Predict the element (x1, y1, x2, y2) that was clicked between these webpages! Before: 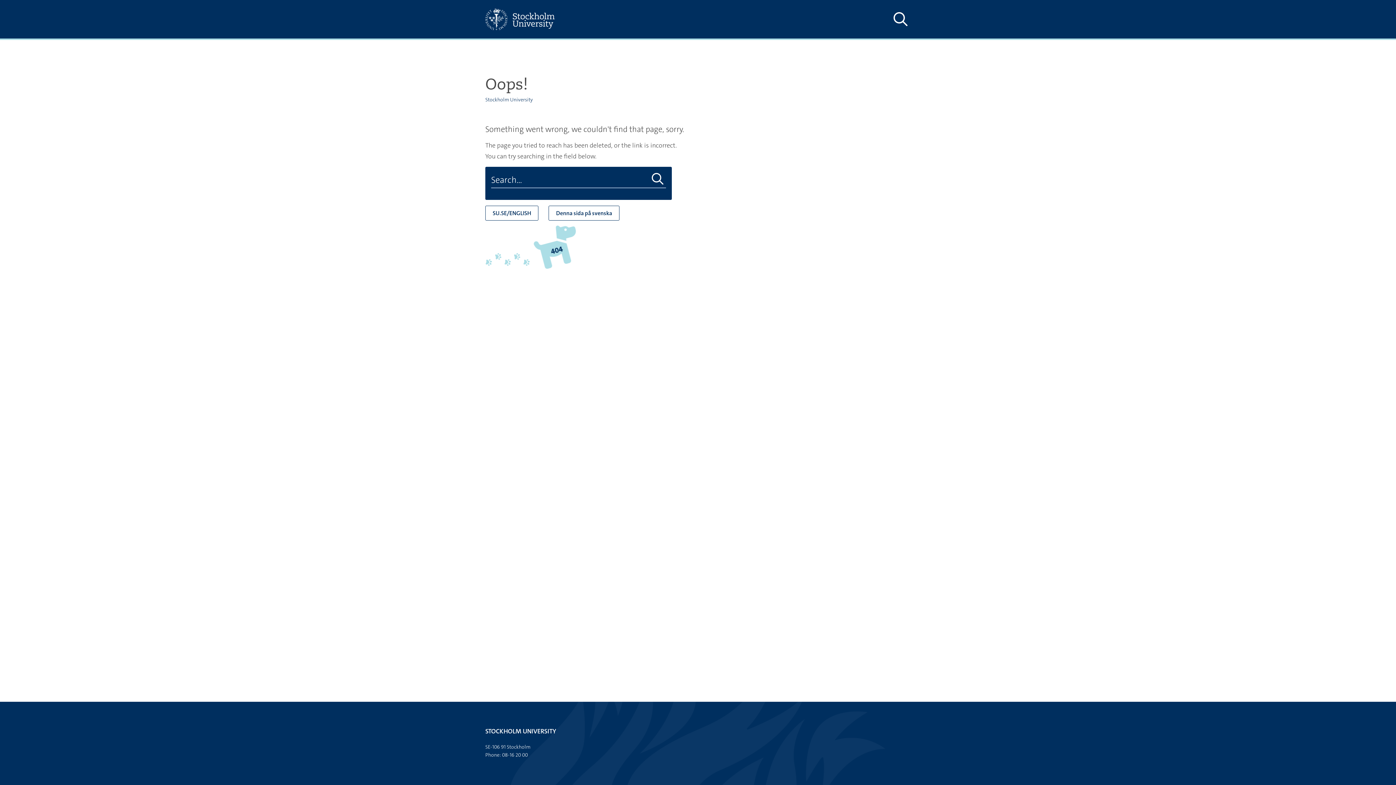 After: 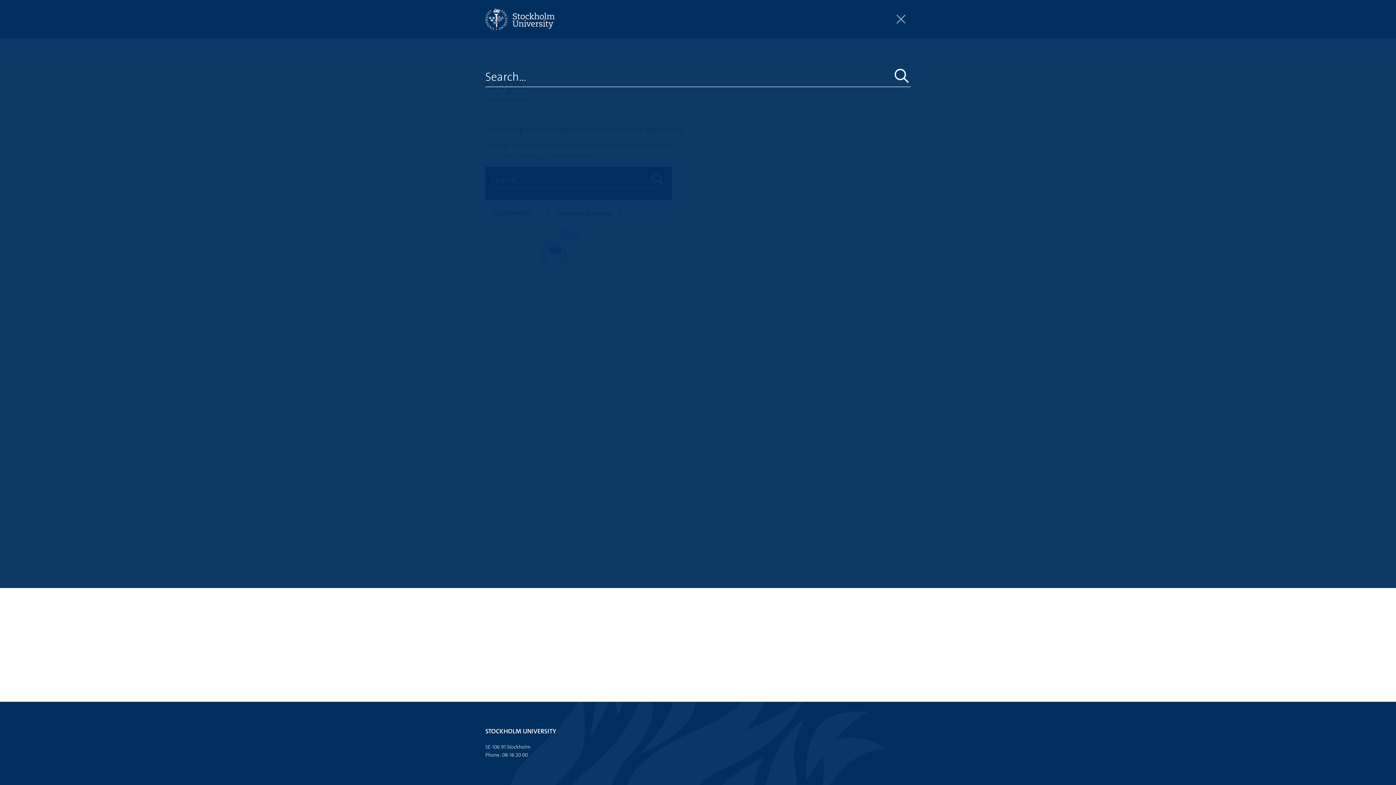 Action: label: Show and hide search site bbox: (890, 10, 910, 28)